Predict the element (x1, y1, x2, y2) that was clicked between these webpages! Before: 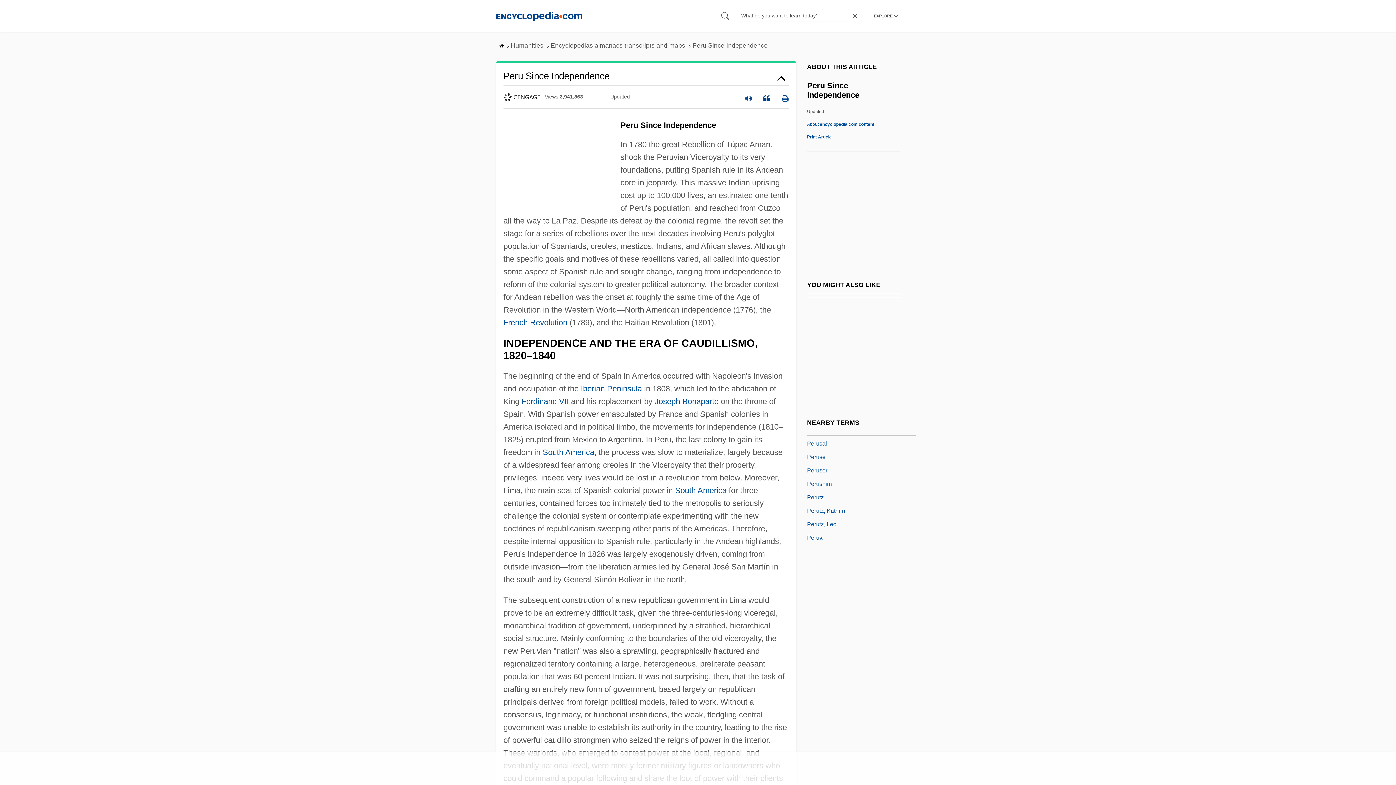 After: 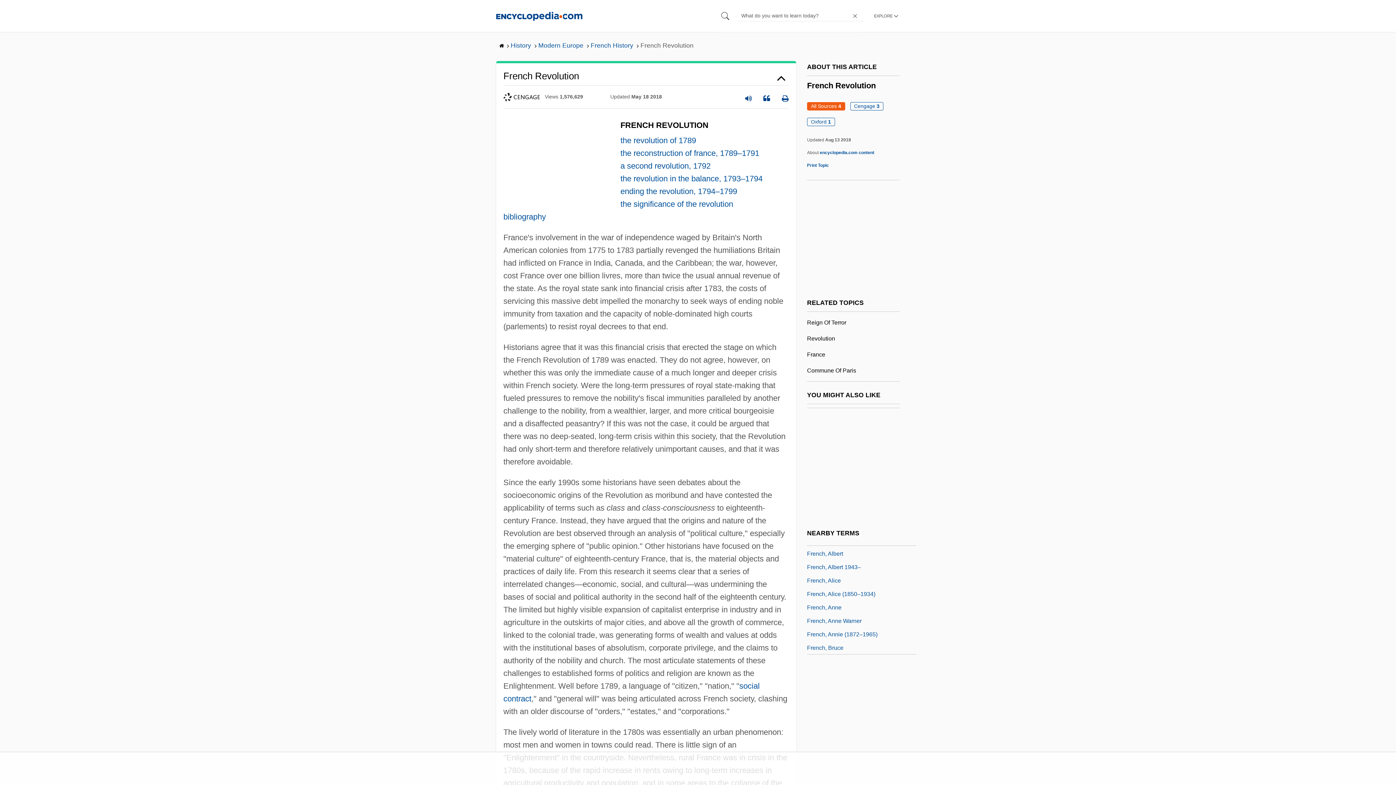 Action: label: French Revolution bbox: (503, 318, 567, 327)